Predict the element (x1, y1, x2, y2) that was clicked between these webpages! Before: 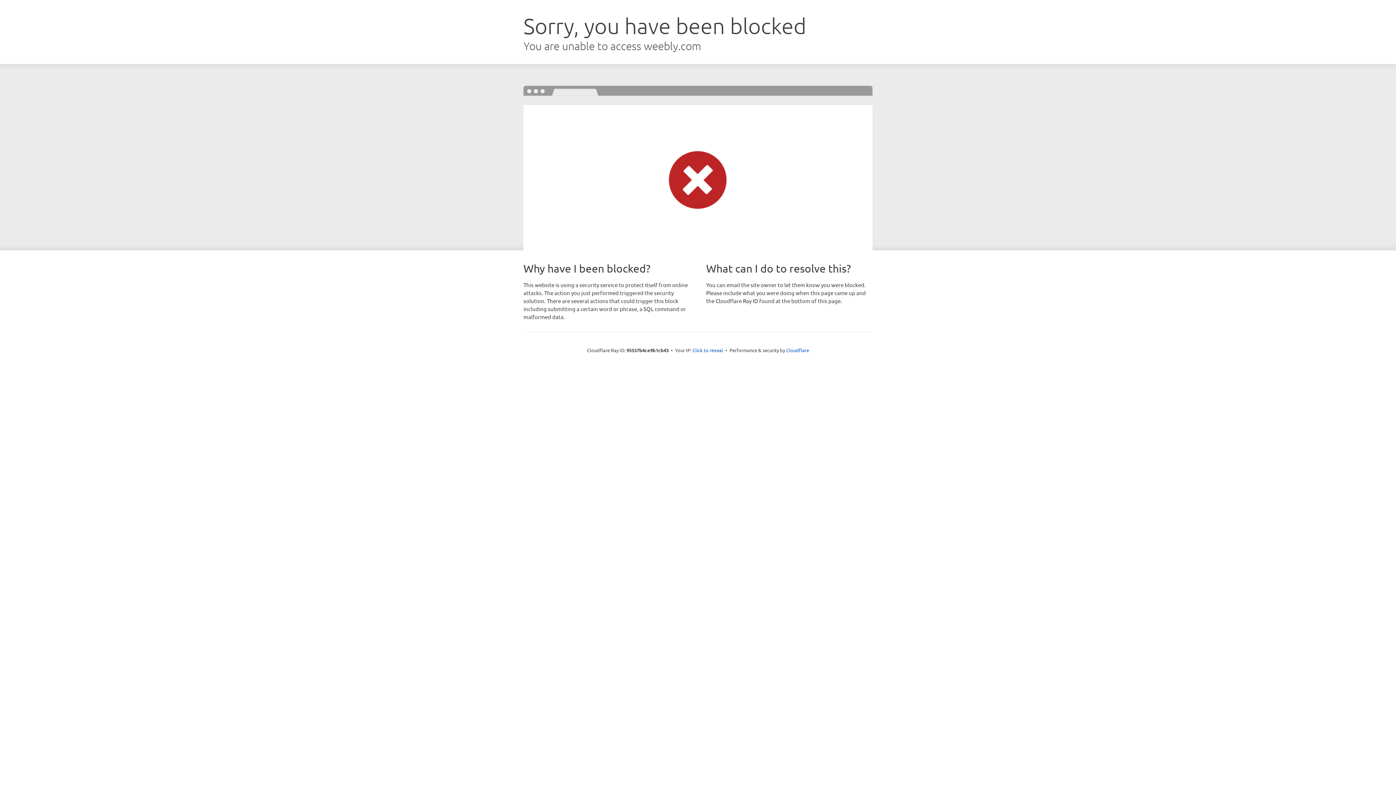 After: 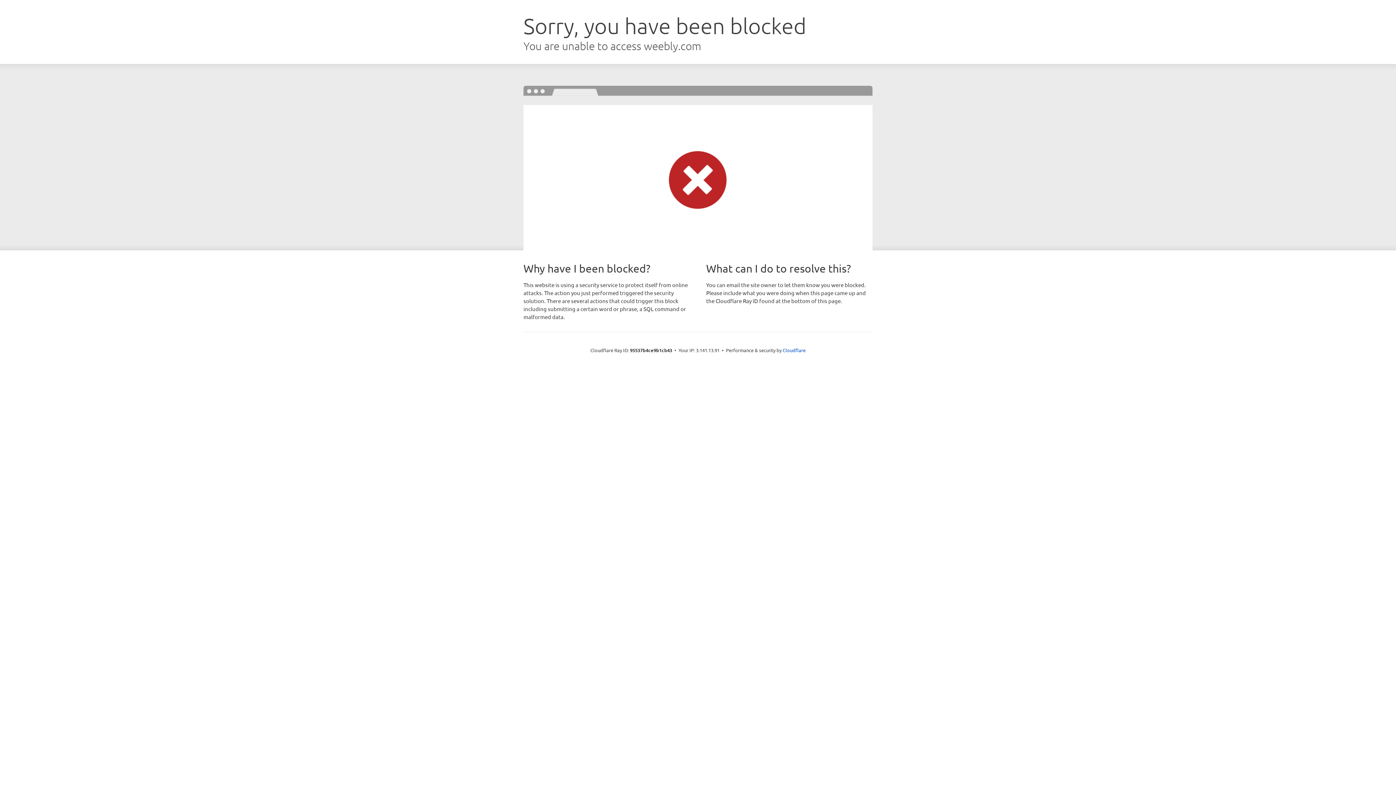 Action: bbox: (692, 346, 723, 353) label: Click to reveal